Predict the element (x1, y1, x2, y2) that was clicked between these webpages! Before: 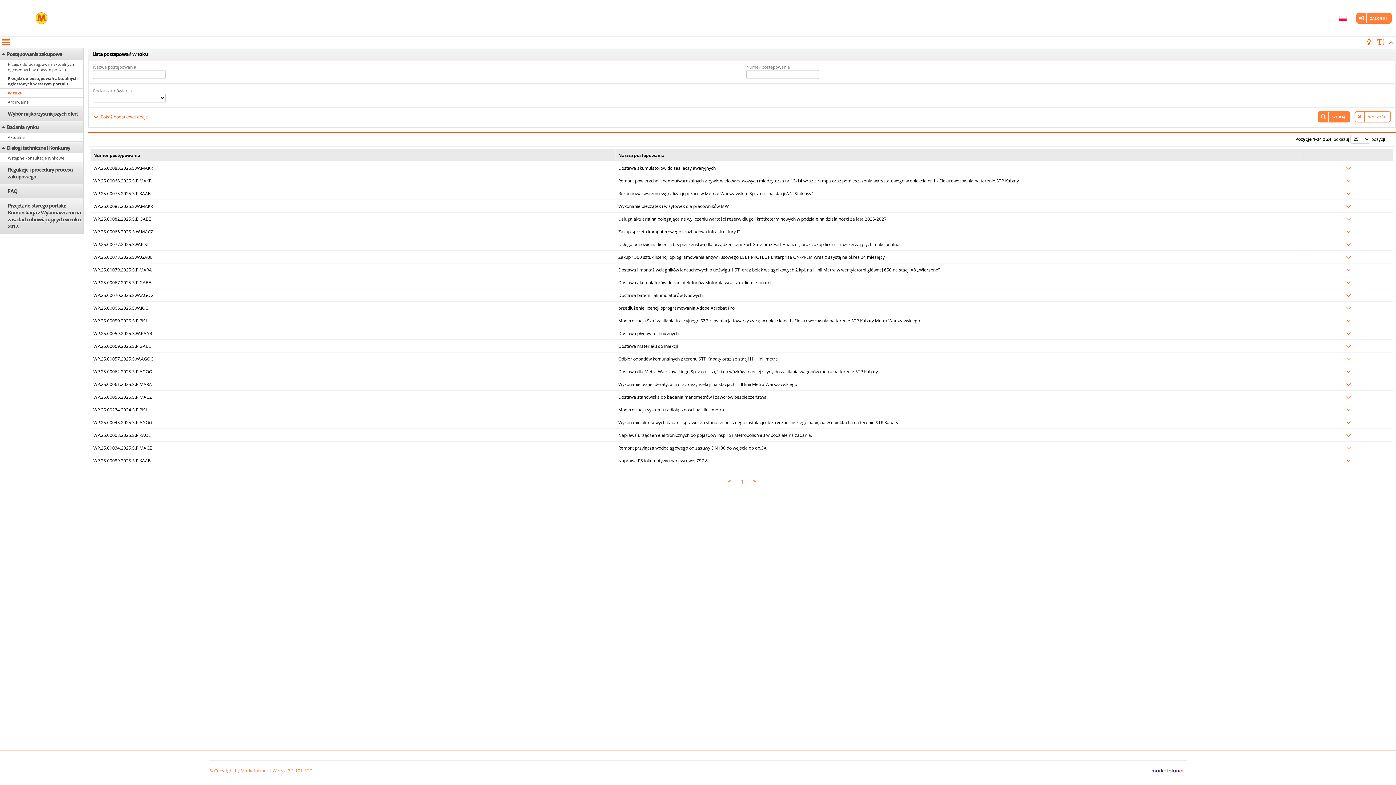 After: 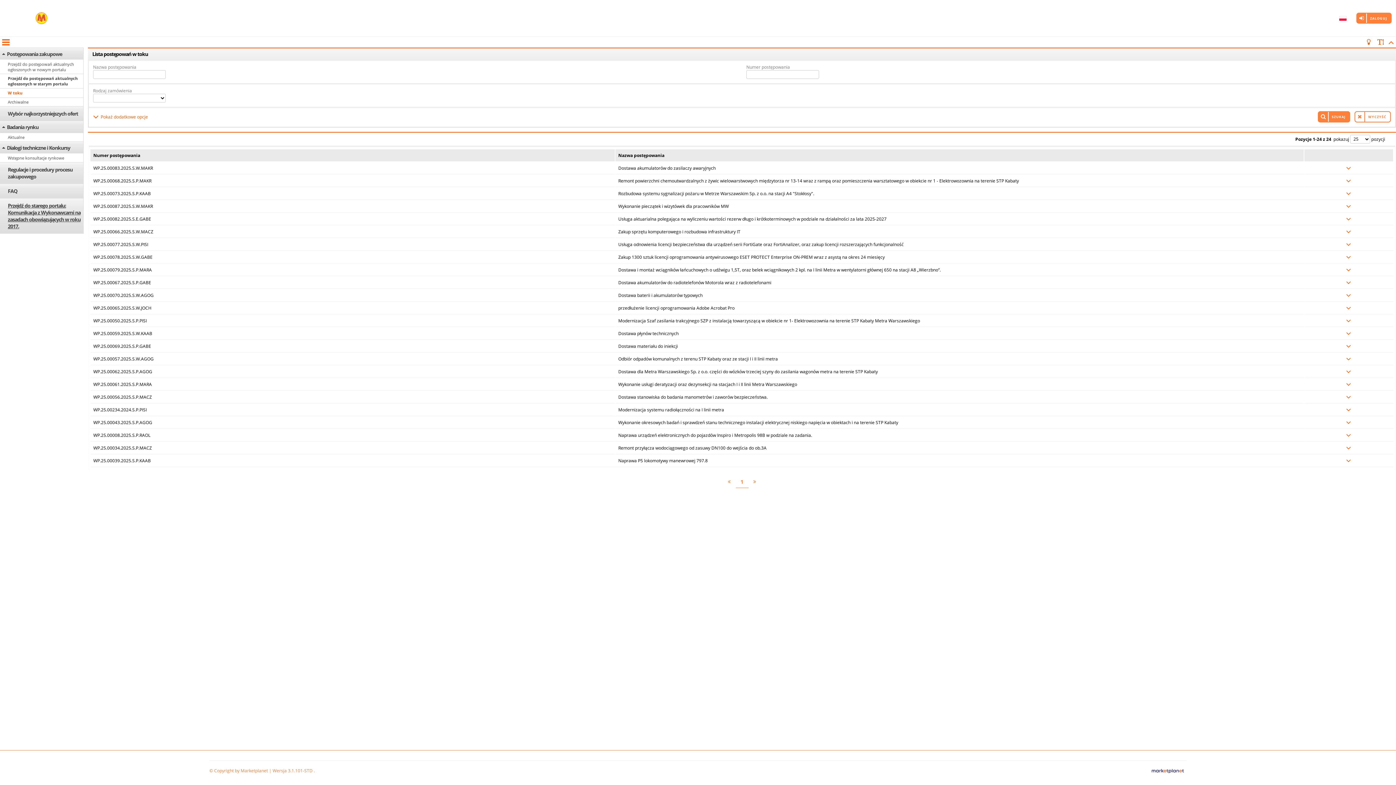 Action: label: SZUKAJ bbox: (1318, 111, 1350, 122)